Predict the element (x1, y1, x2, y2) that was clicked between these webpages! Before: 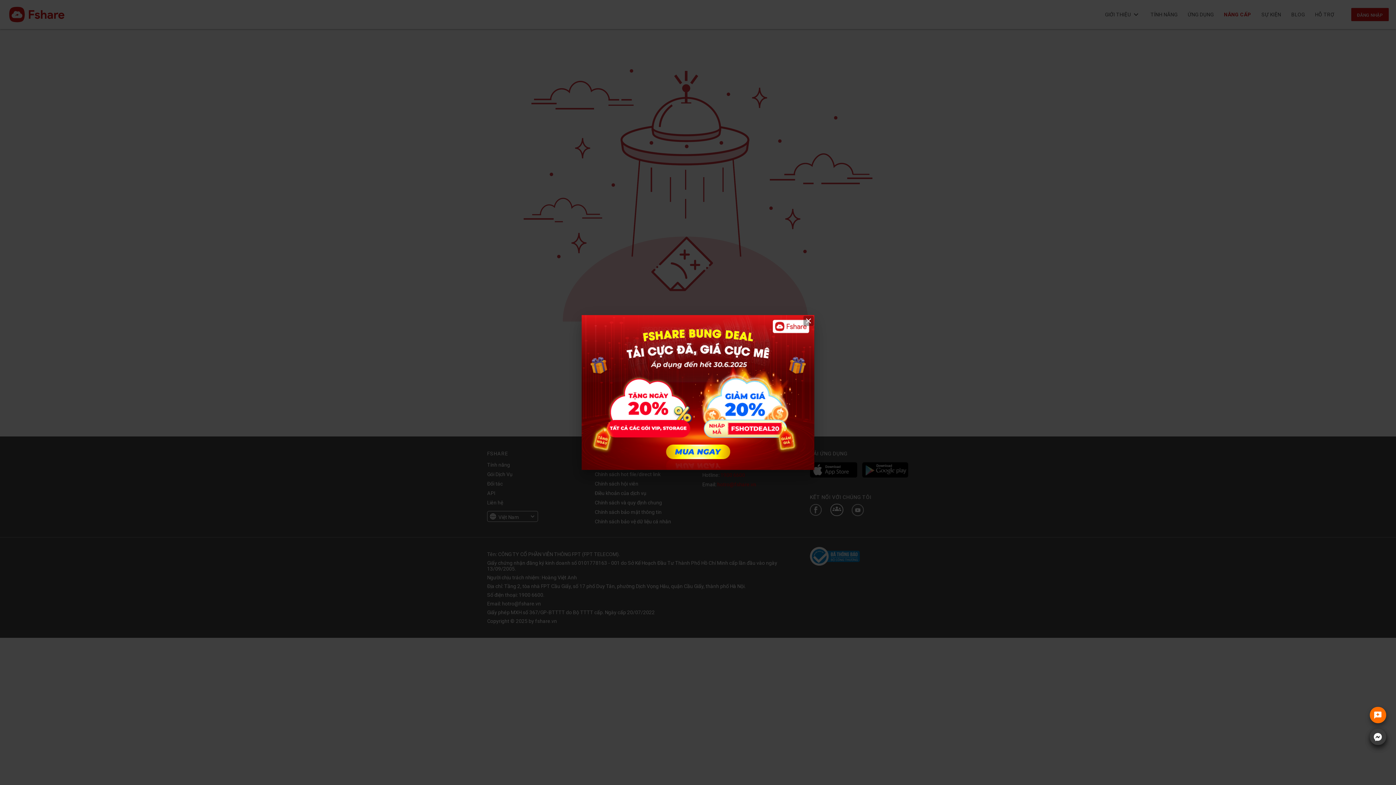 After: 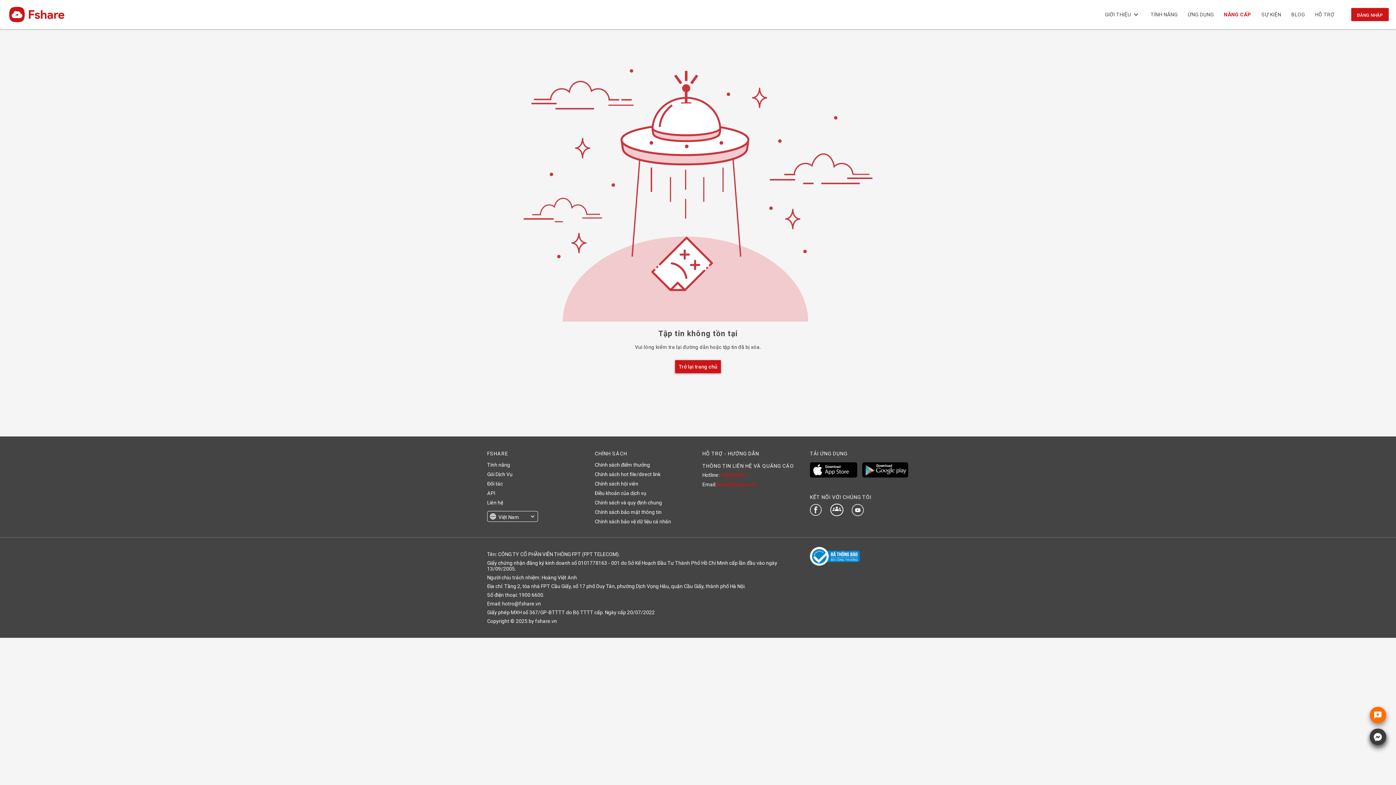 Action: bbox: (581, 315, 814, 470)